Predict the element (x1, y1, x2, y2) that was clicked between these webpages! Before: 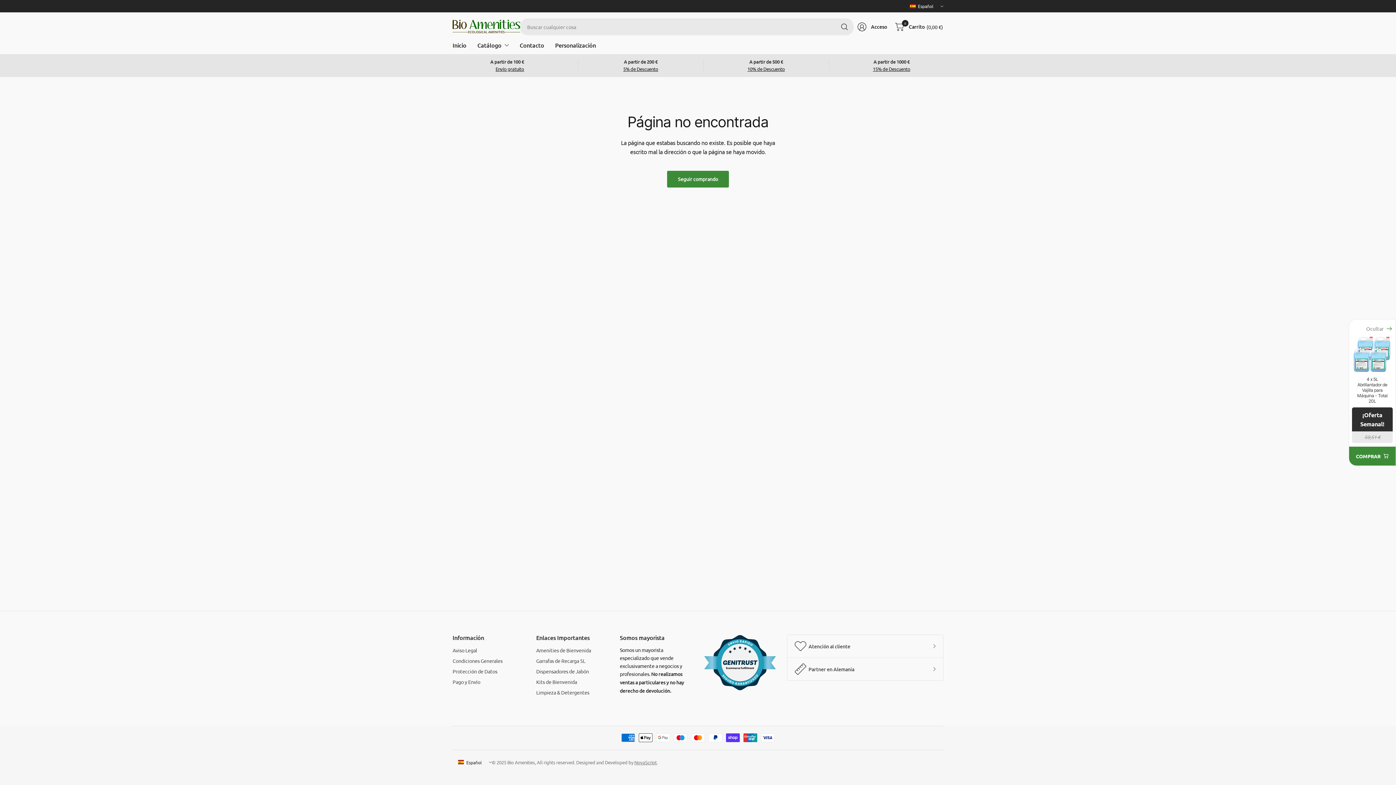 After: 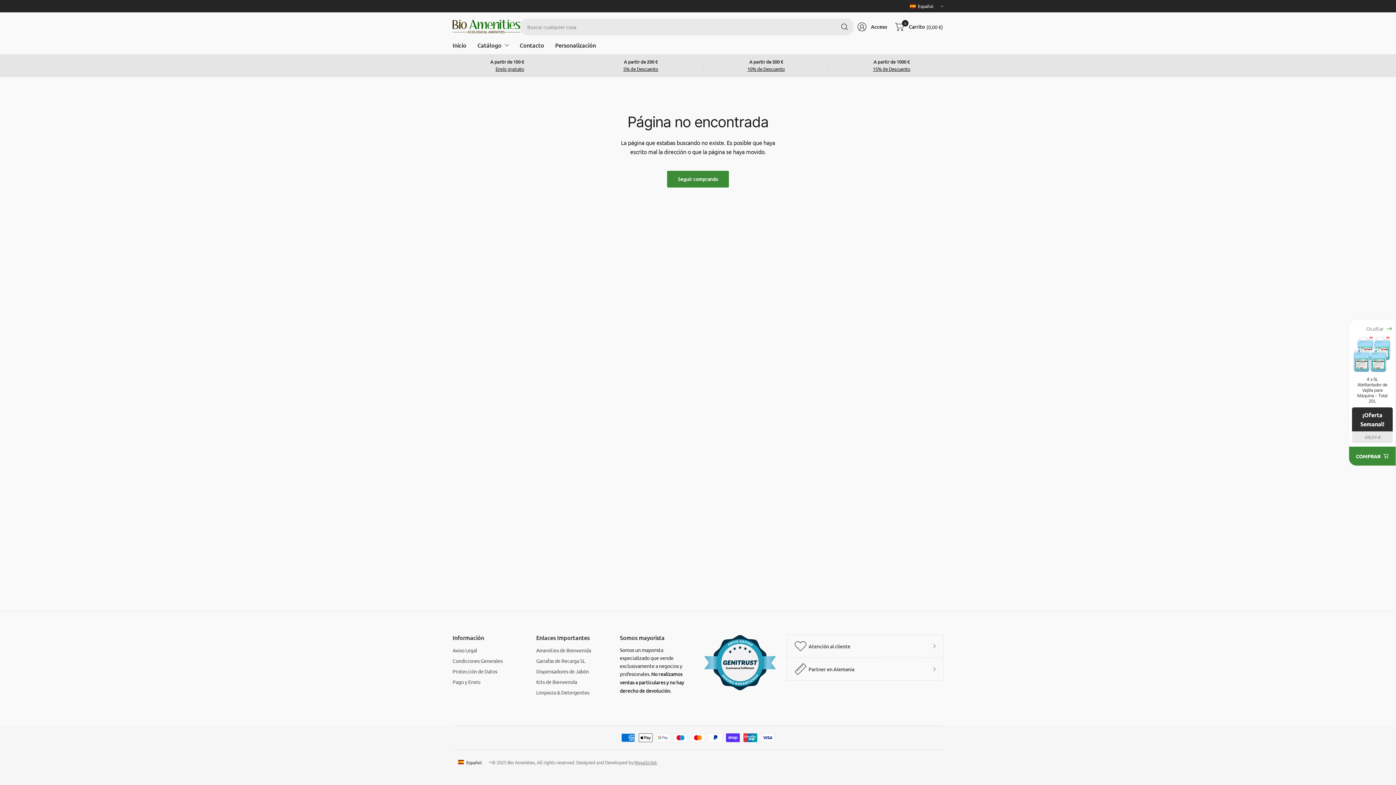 Action: bbox: (623, 65, 658, 73) label: 5% de Descuento